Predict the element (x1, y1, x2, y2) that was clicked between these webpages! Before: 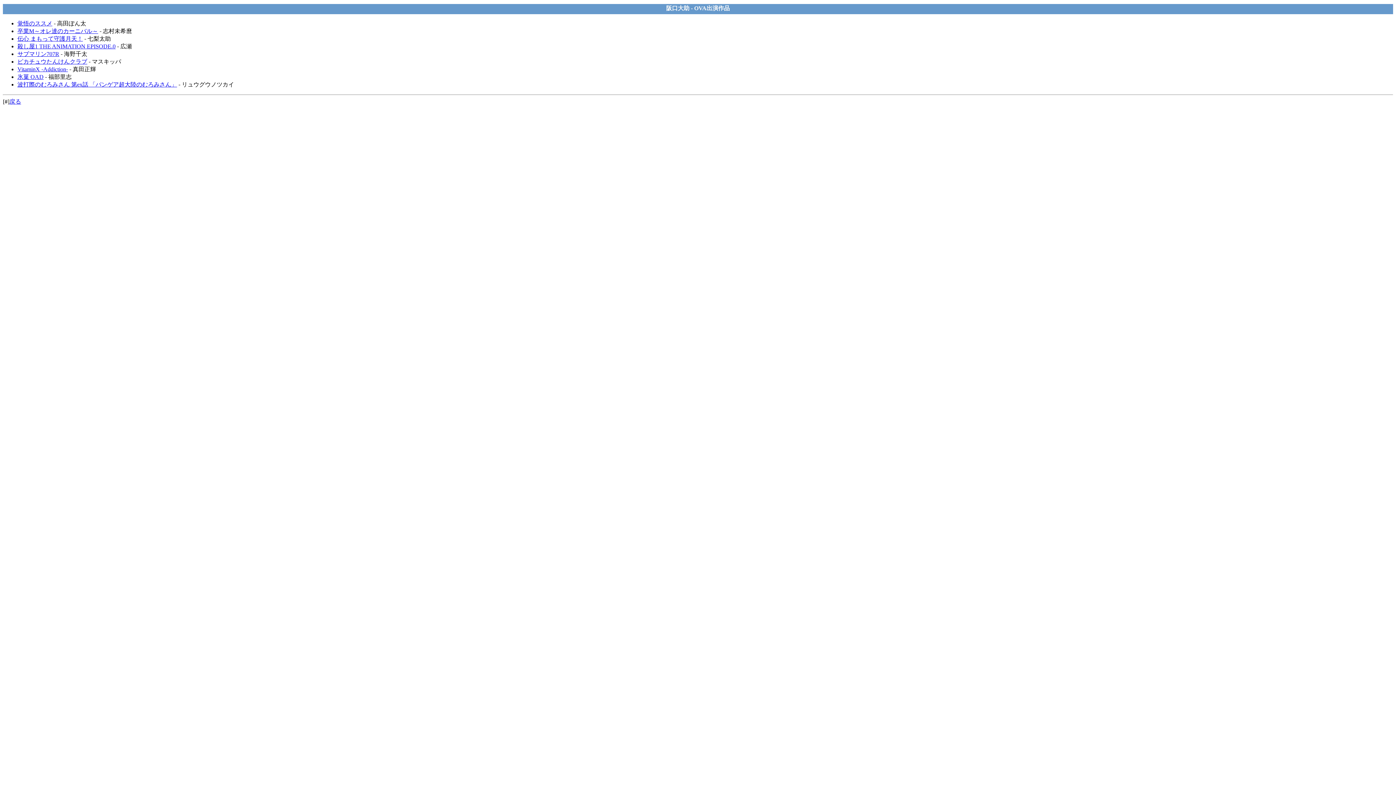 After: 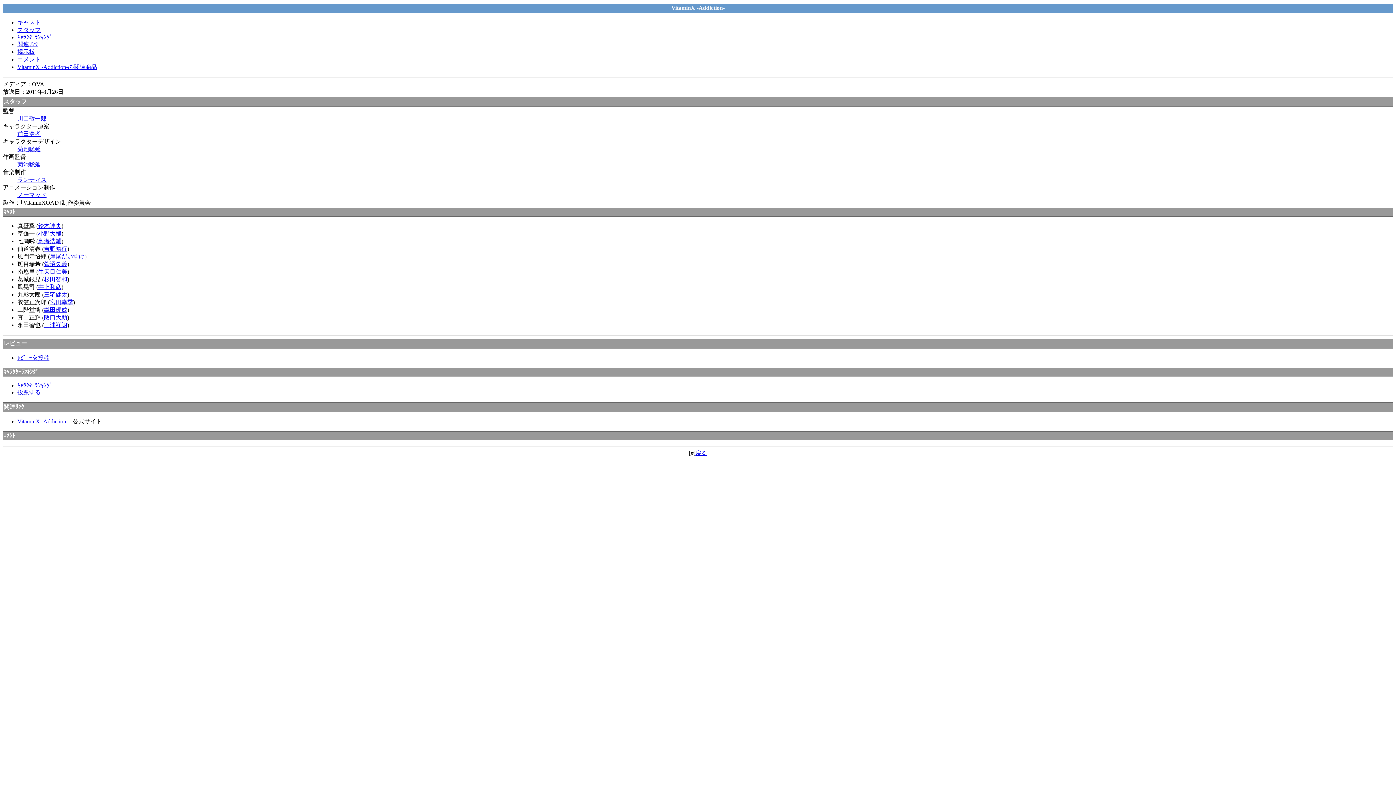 Action: bbox: (17, 66, 68, 72) label: VitaminX -Addiction-